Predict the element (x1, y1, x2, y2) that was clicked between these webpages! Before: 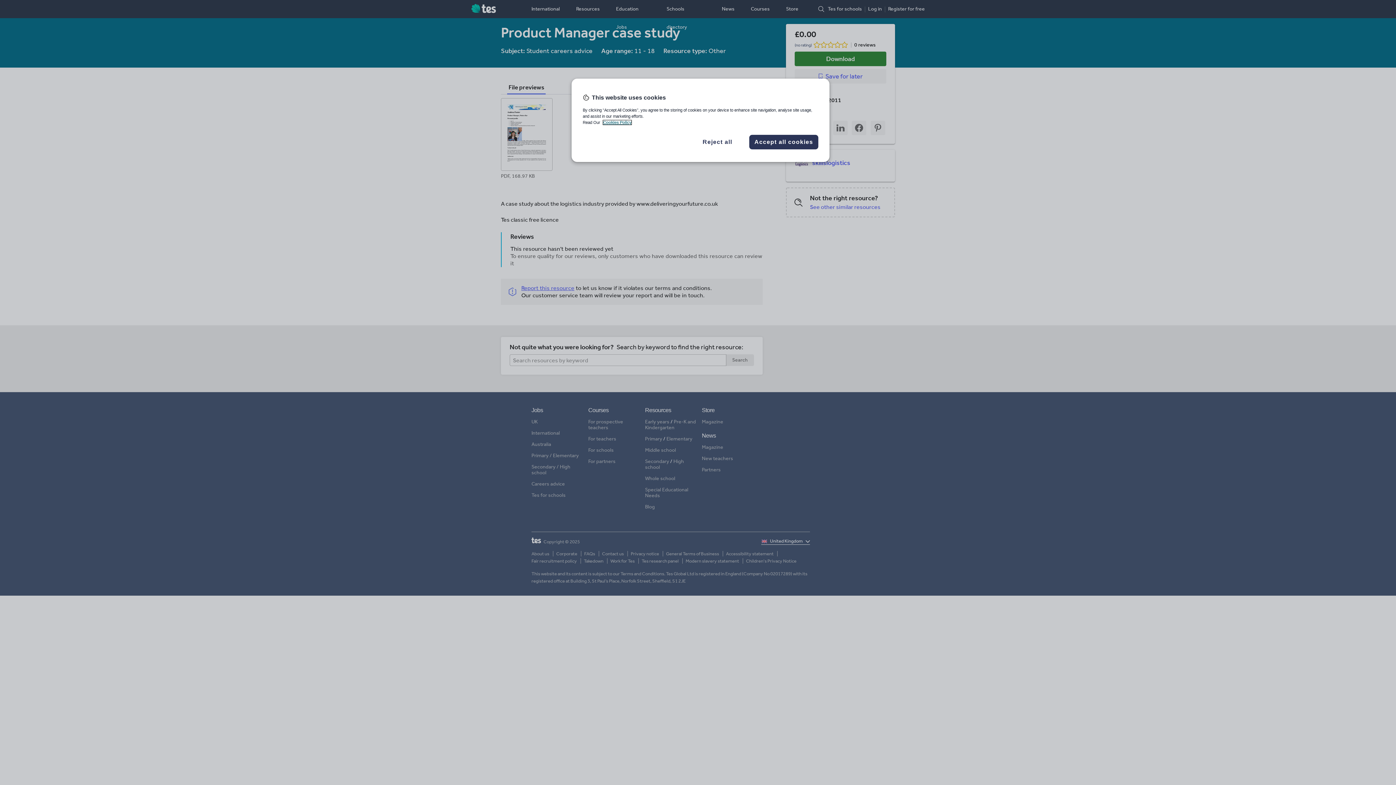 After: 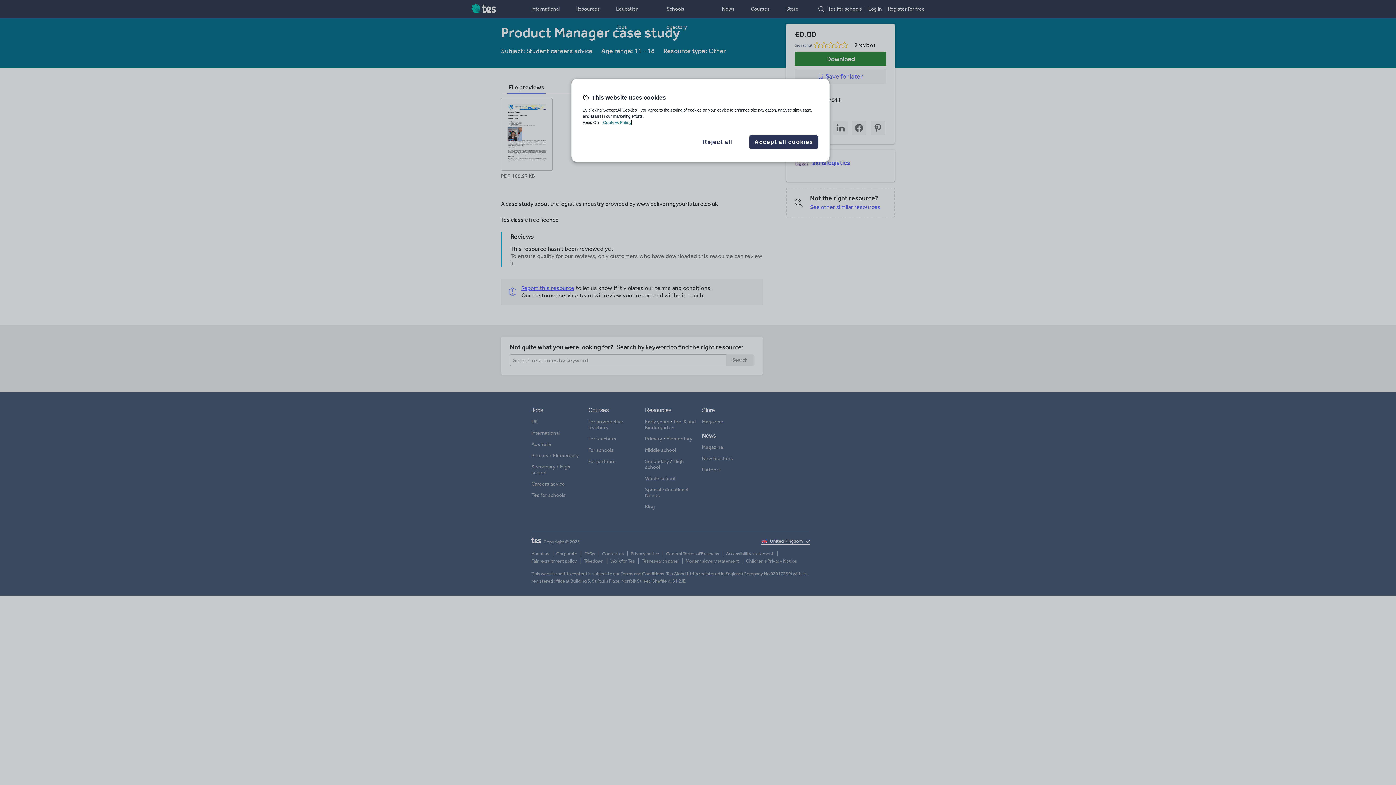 Action: bbox: (603, 120, 631, 124) label: More information about your privacy, opens in a new tab